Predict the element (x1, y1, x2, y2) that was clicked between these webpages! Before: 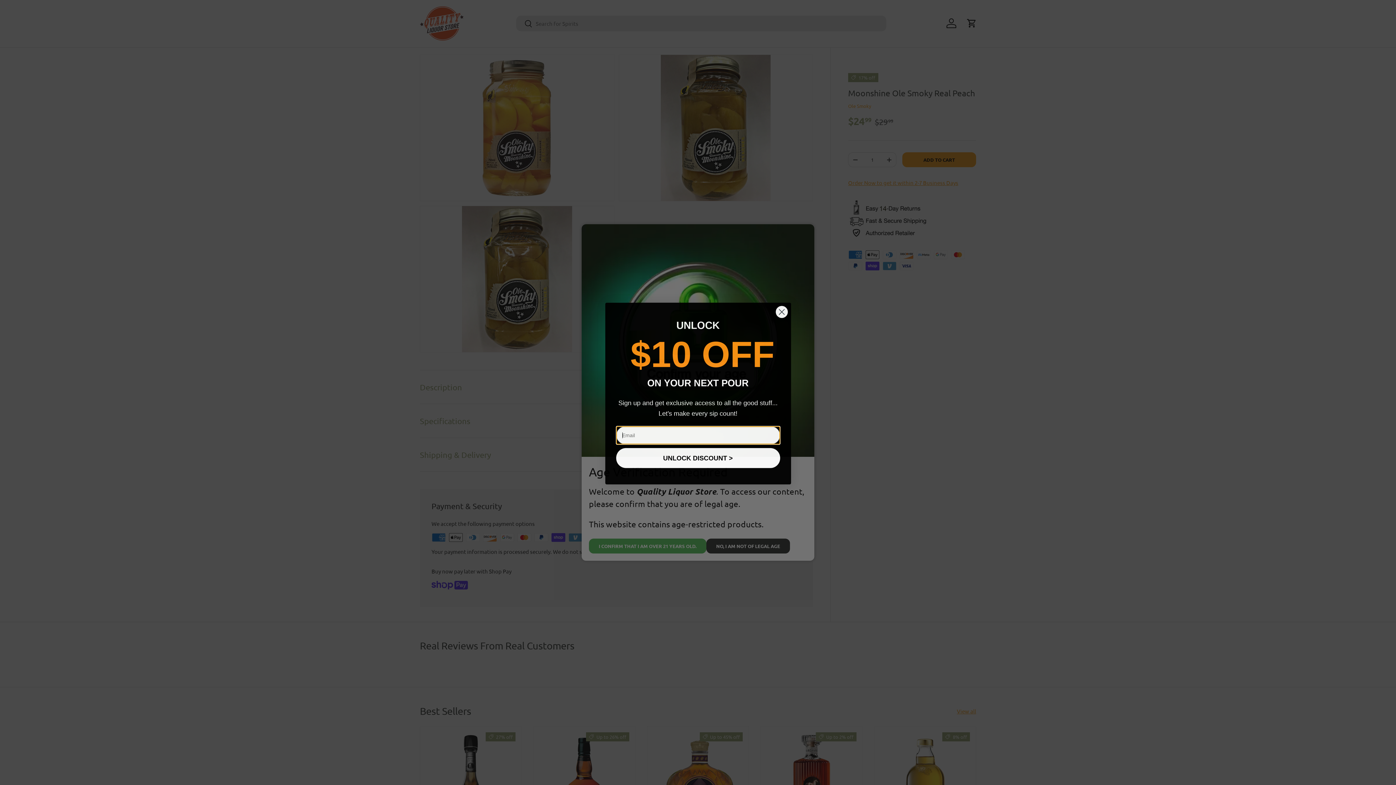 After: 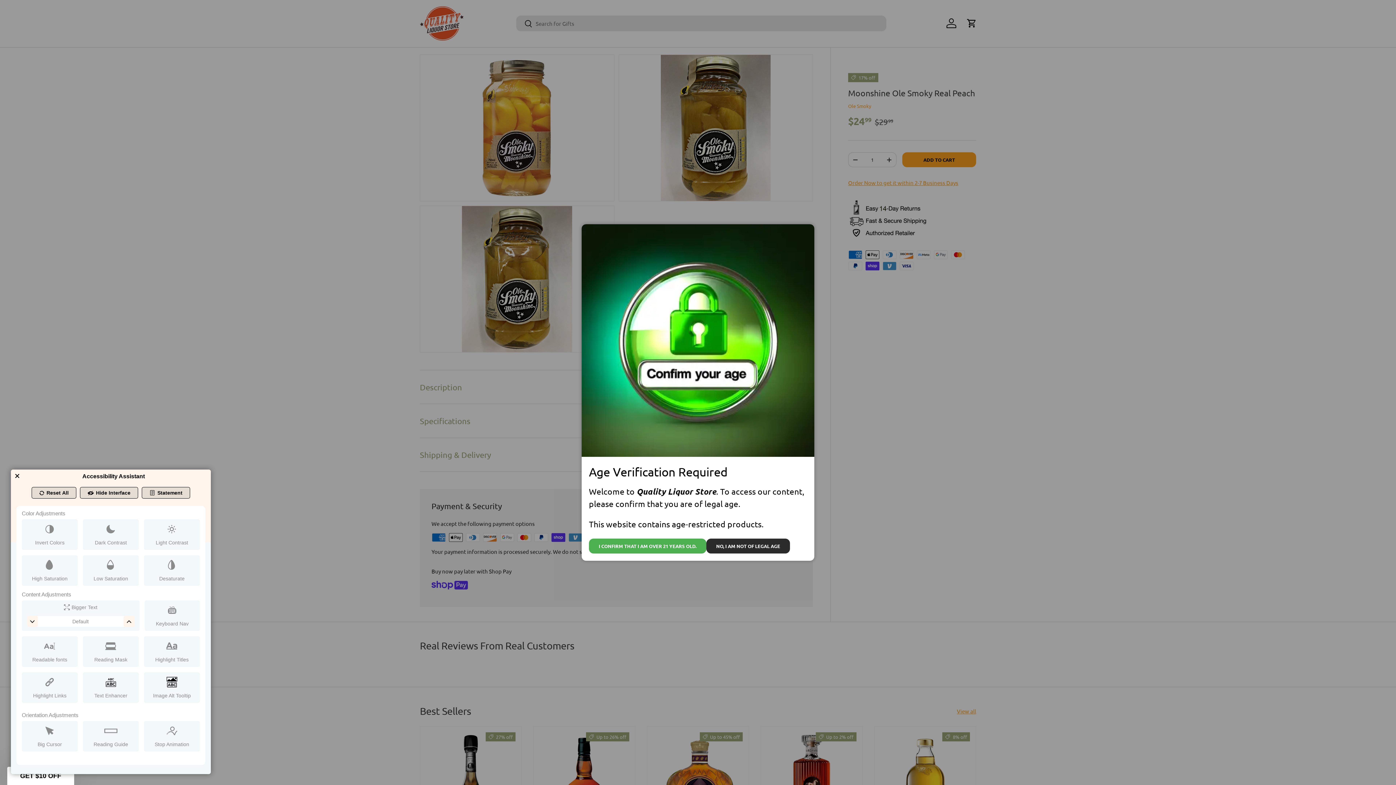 Action: bbox: (0, 2, 5, 25) label: Web Accessibility Initiative